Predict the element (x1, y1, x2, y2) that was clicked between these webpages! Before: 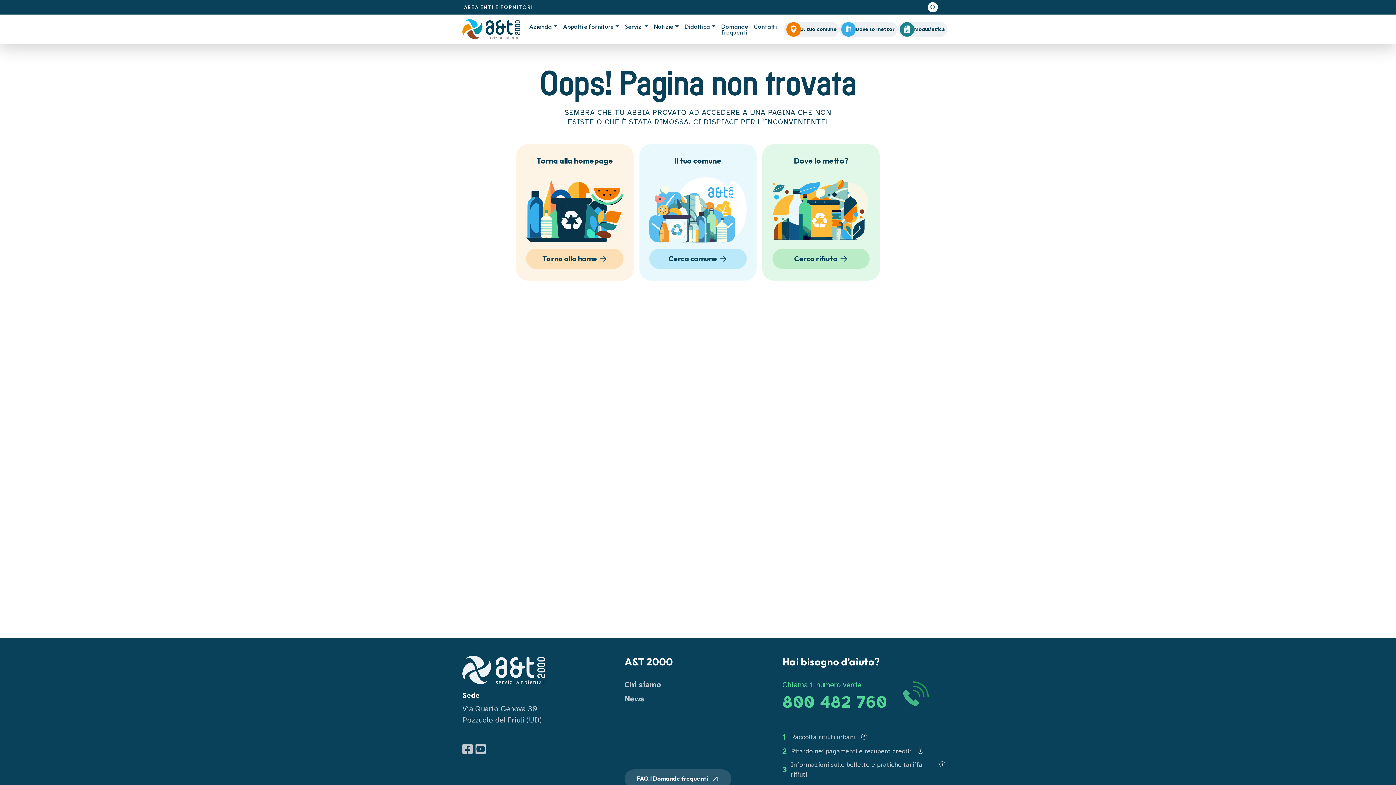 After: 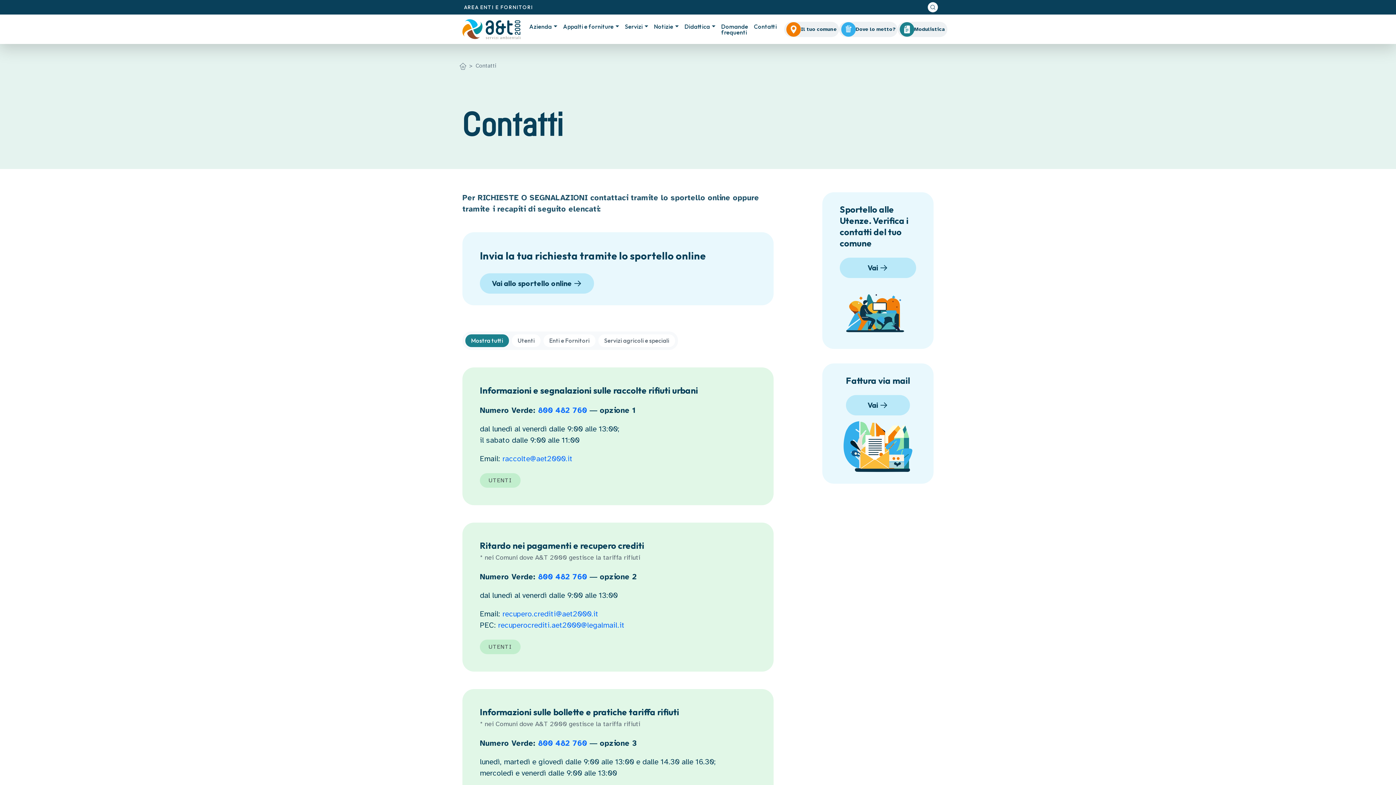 Action: bbox: (751, 20, 779, 32) label: Contatti